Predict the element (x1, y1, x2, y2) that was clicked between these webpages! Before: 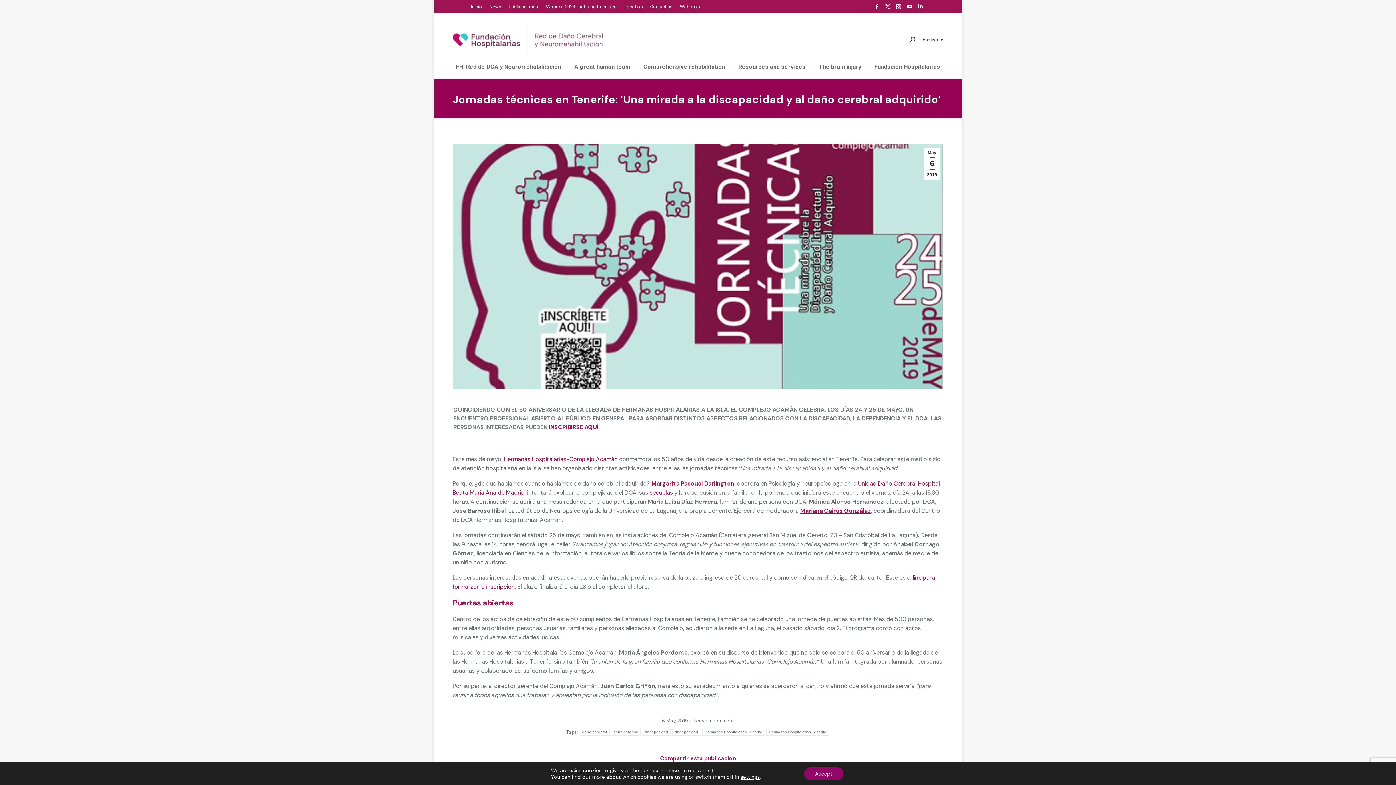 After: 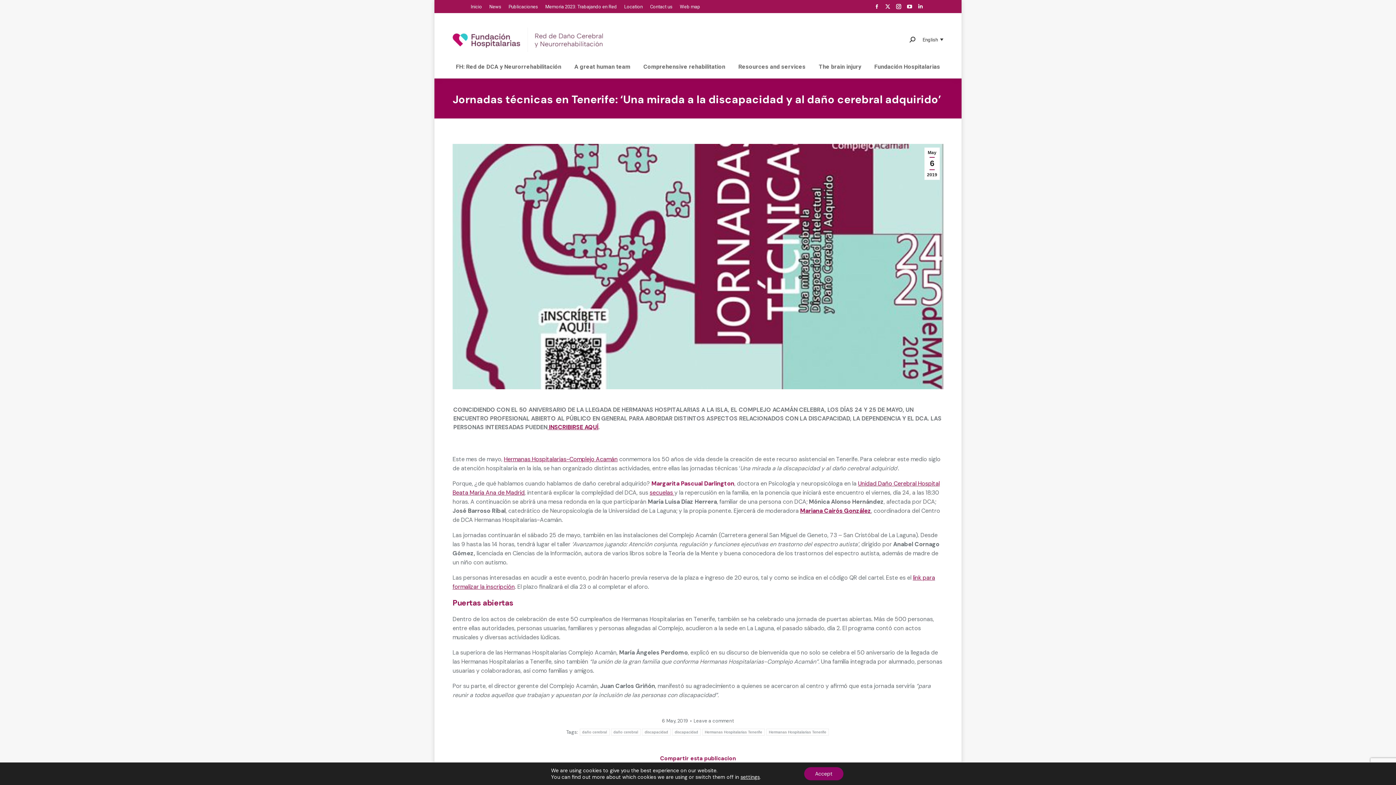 Action: bbox: (651, 480, 734, 487) label: Margarita Pascual Darlington